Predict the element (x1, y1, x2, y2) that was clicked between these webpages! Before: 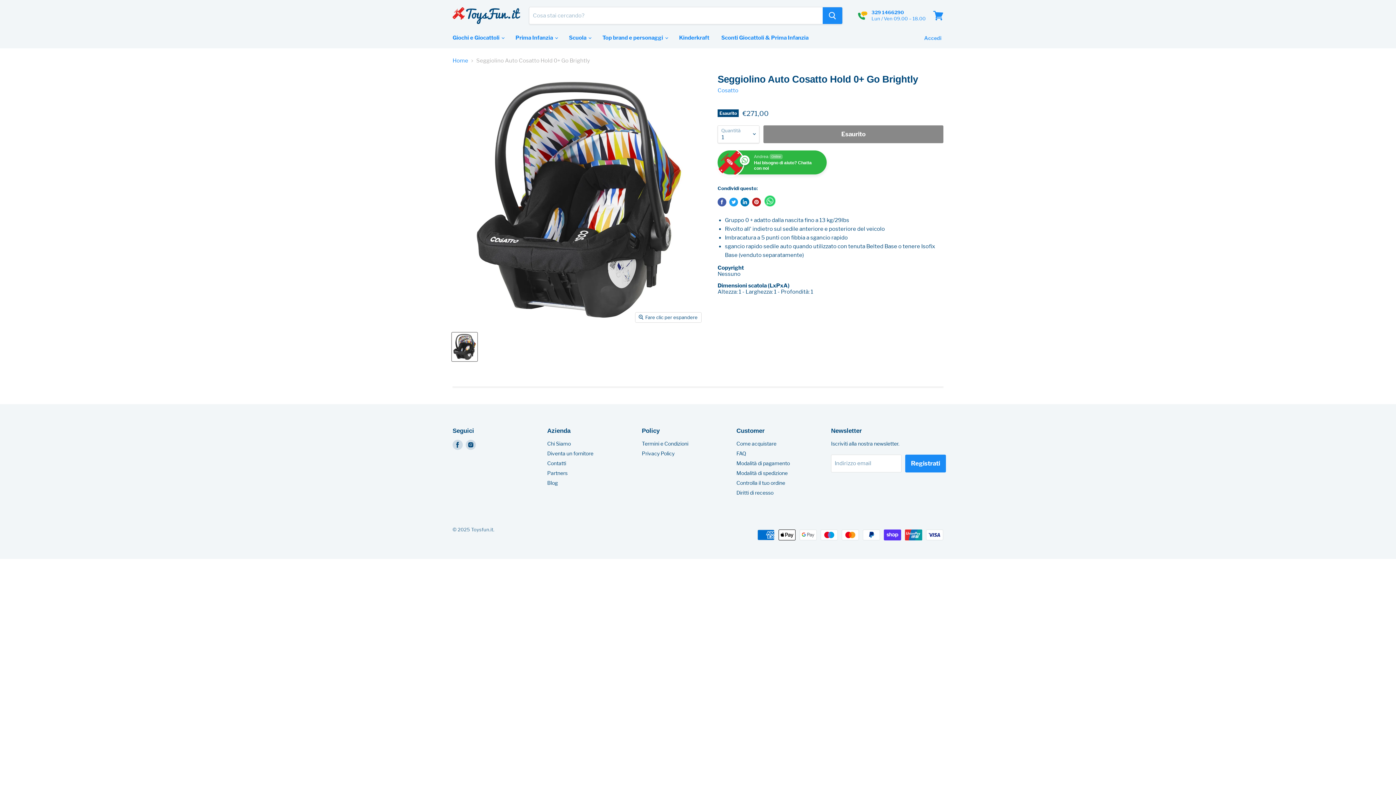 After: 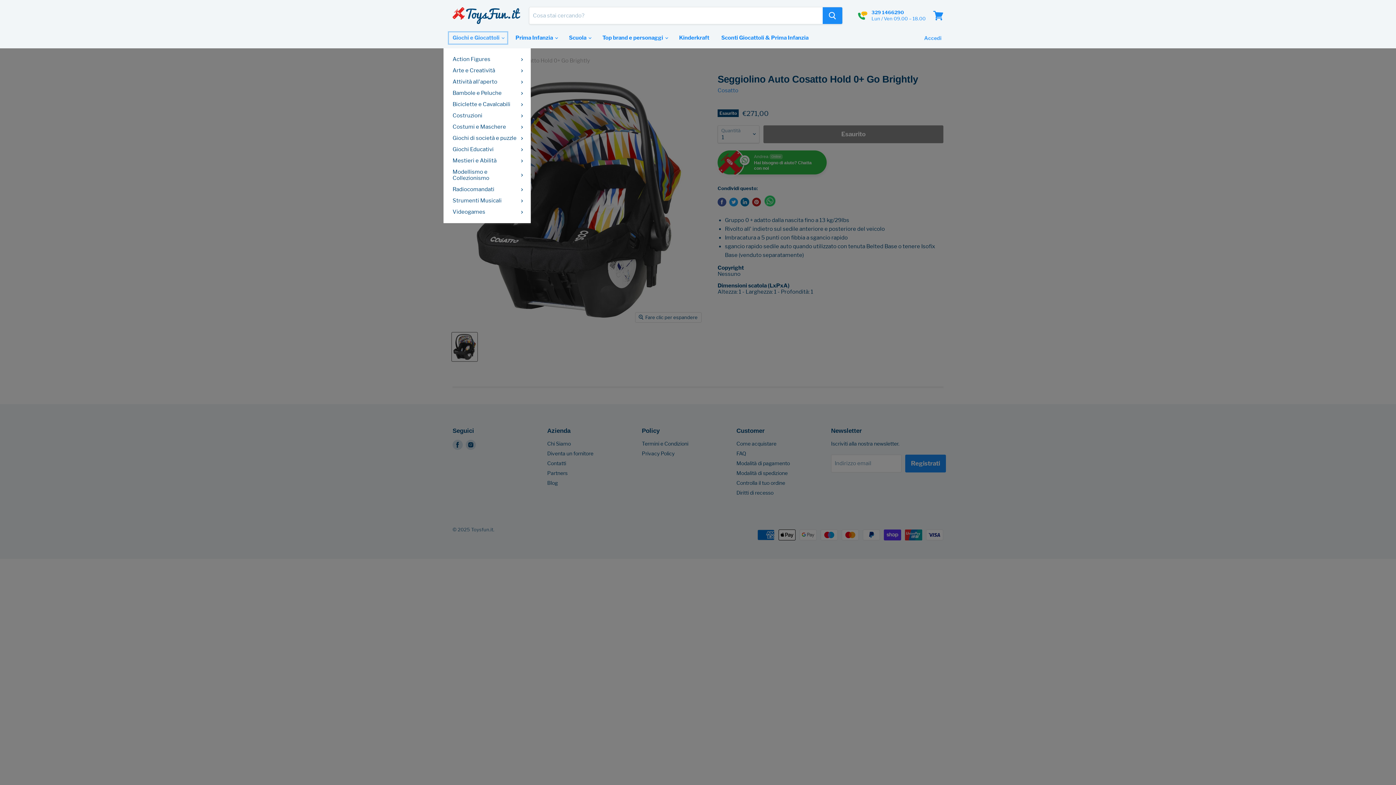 Action: bbox: (447, 30, 509, 45) label: Giochi e Giocattoli 